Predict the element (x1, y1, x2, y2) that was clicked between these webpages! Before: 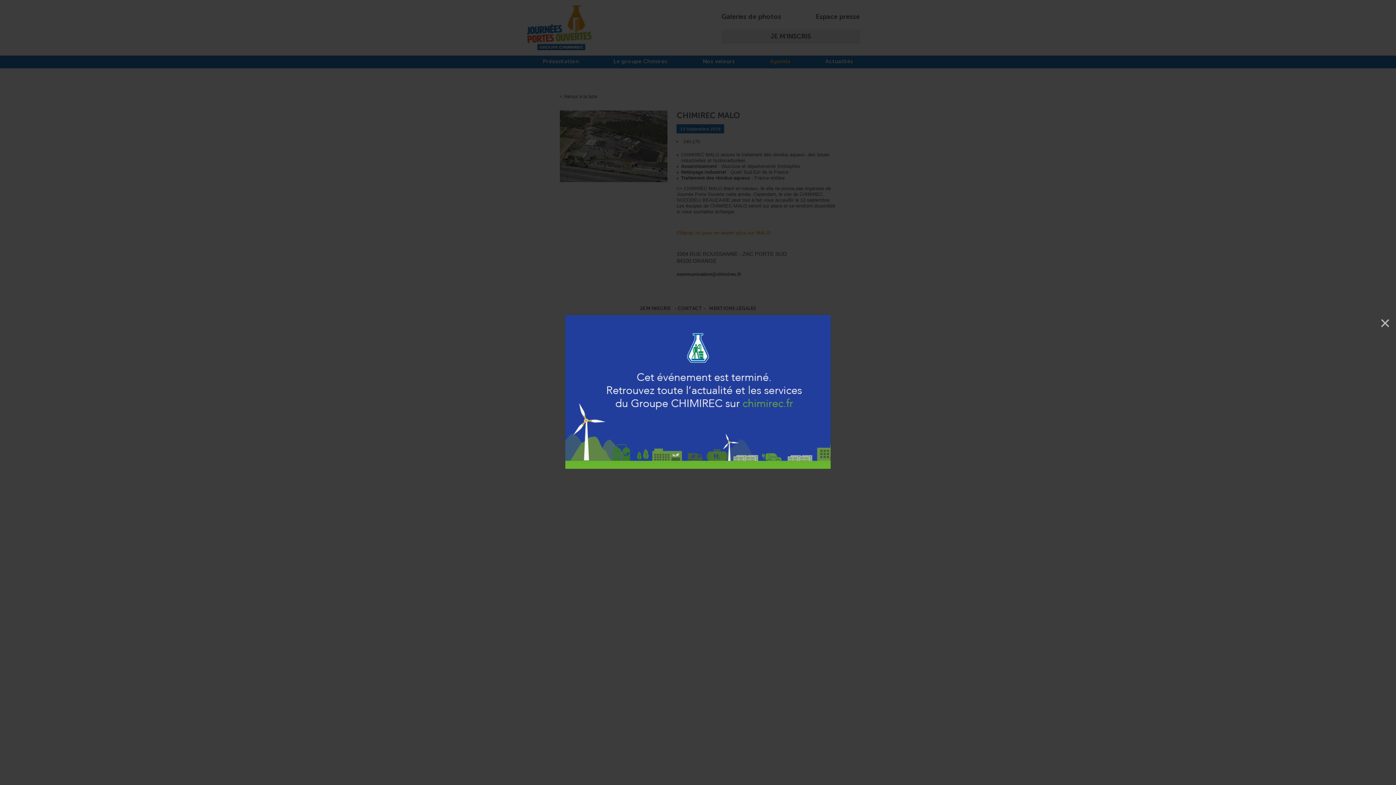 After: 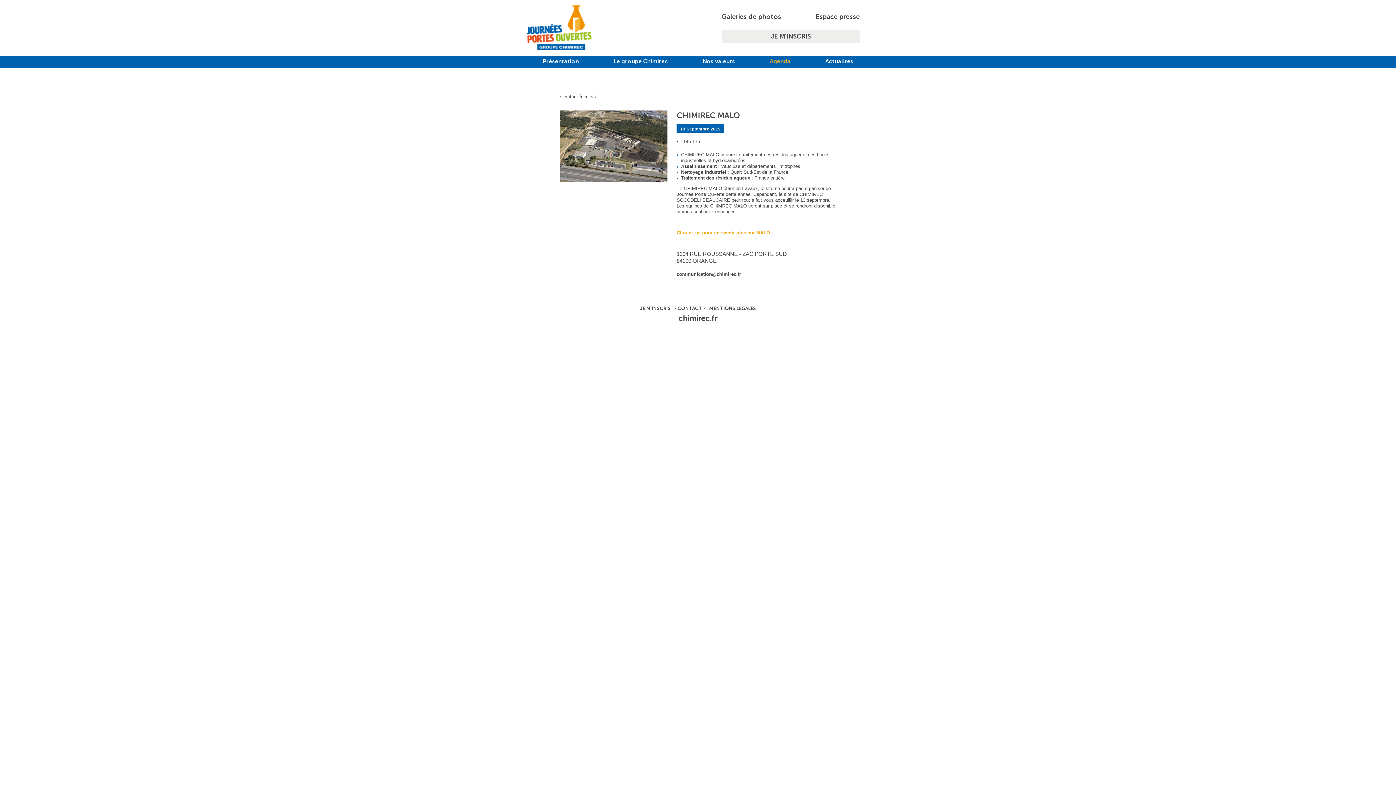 Action: label: × bbox: (1377, 315, 1393, 331)